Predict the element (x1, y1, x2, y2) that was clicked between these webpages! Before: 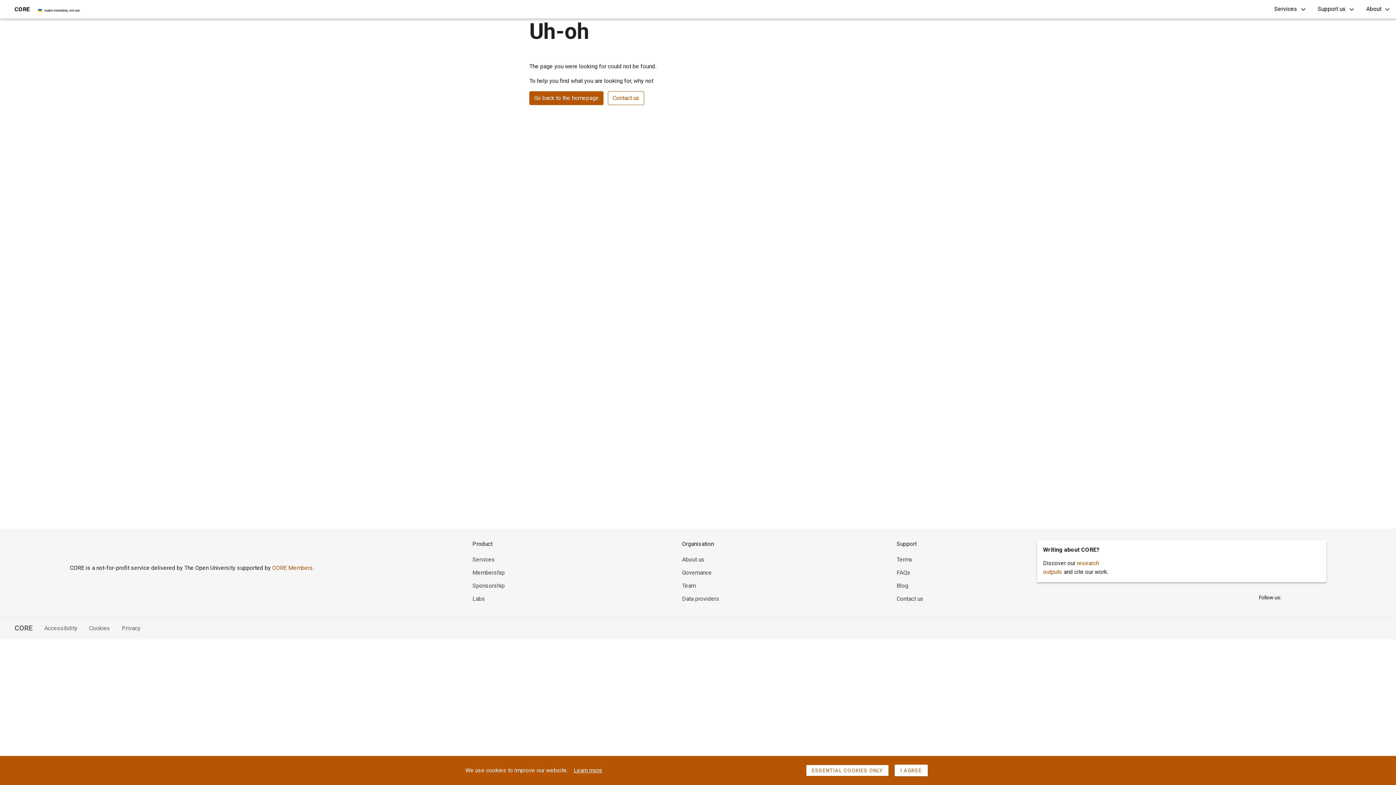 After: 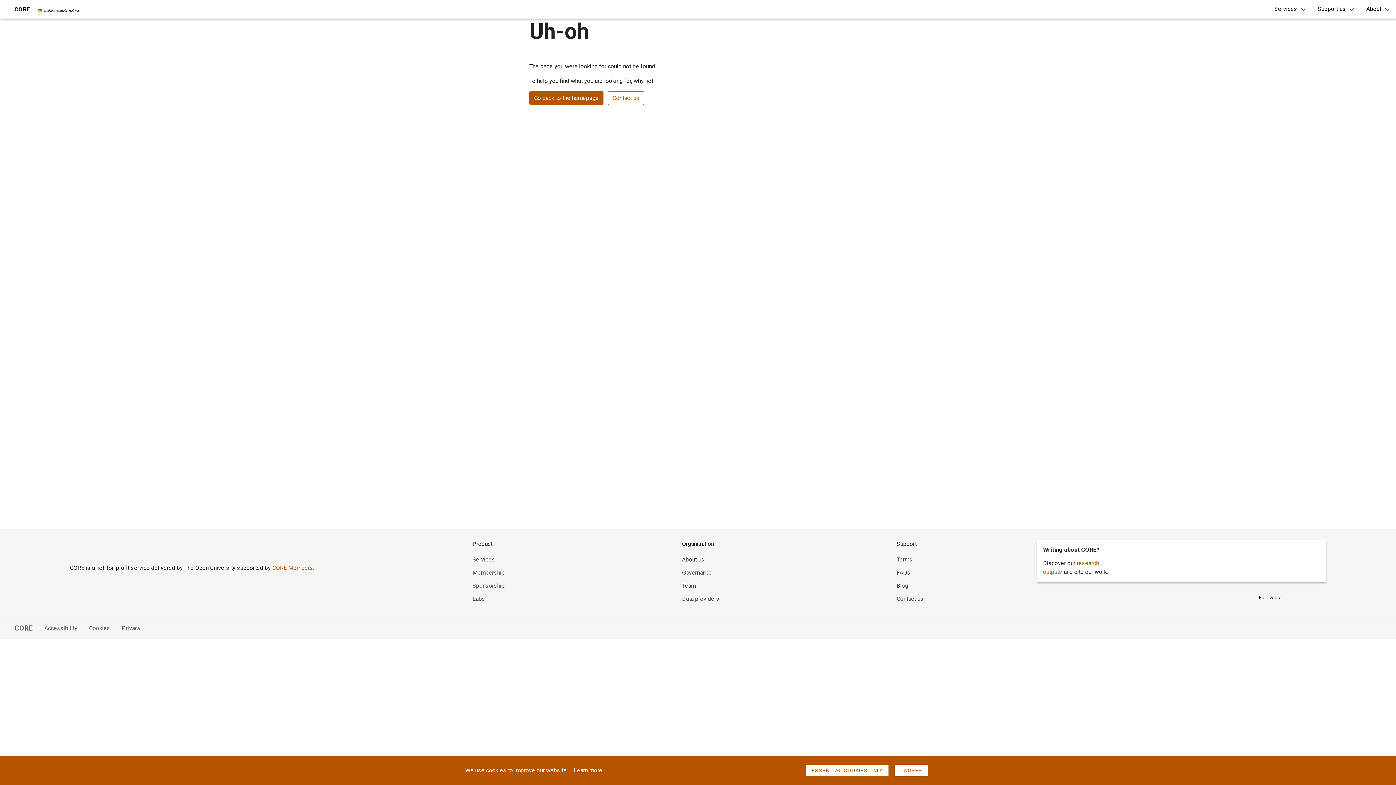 Action: label: Contact us bbox: (608, 91, 644, 105)